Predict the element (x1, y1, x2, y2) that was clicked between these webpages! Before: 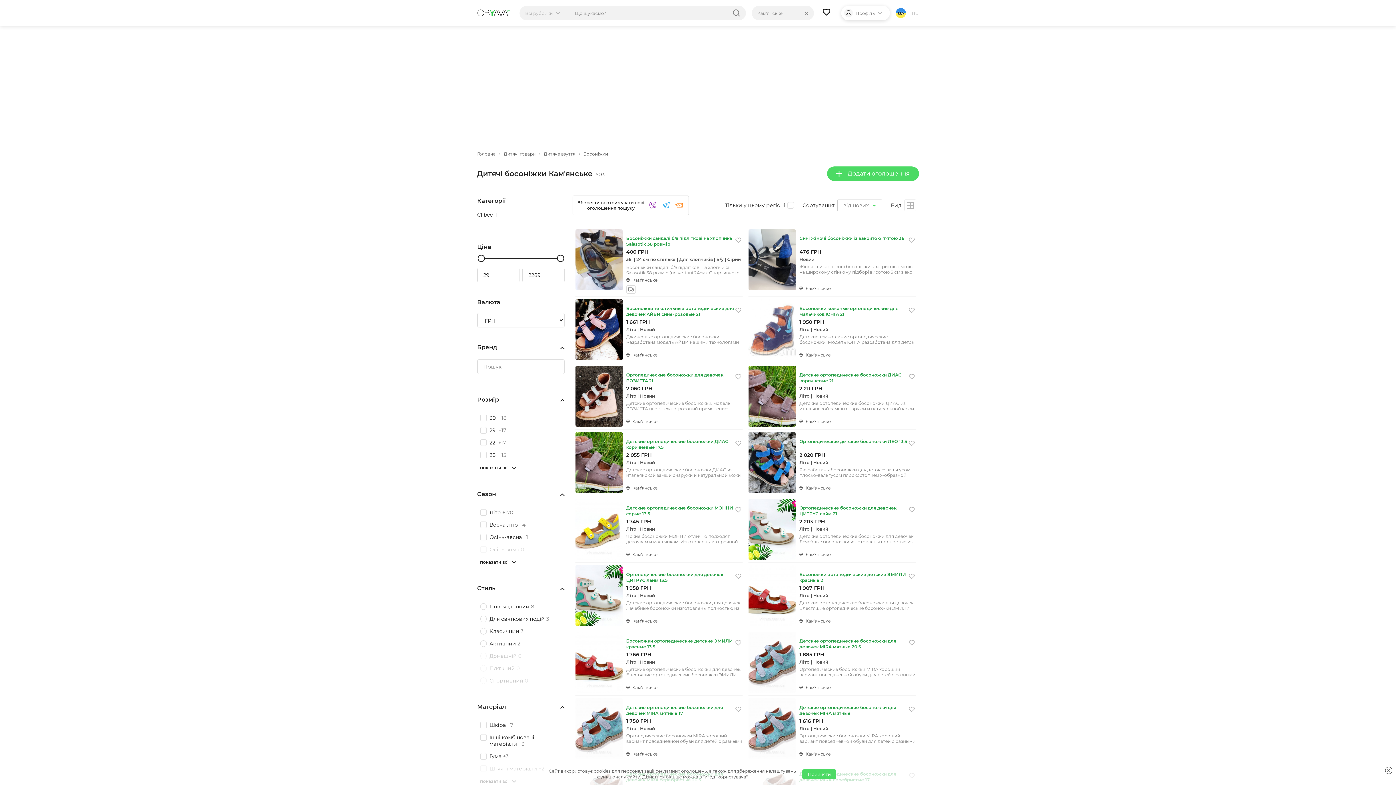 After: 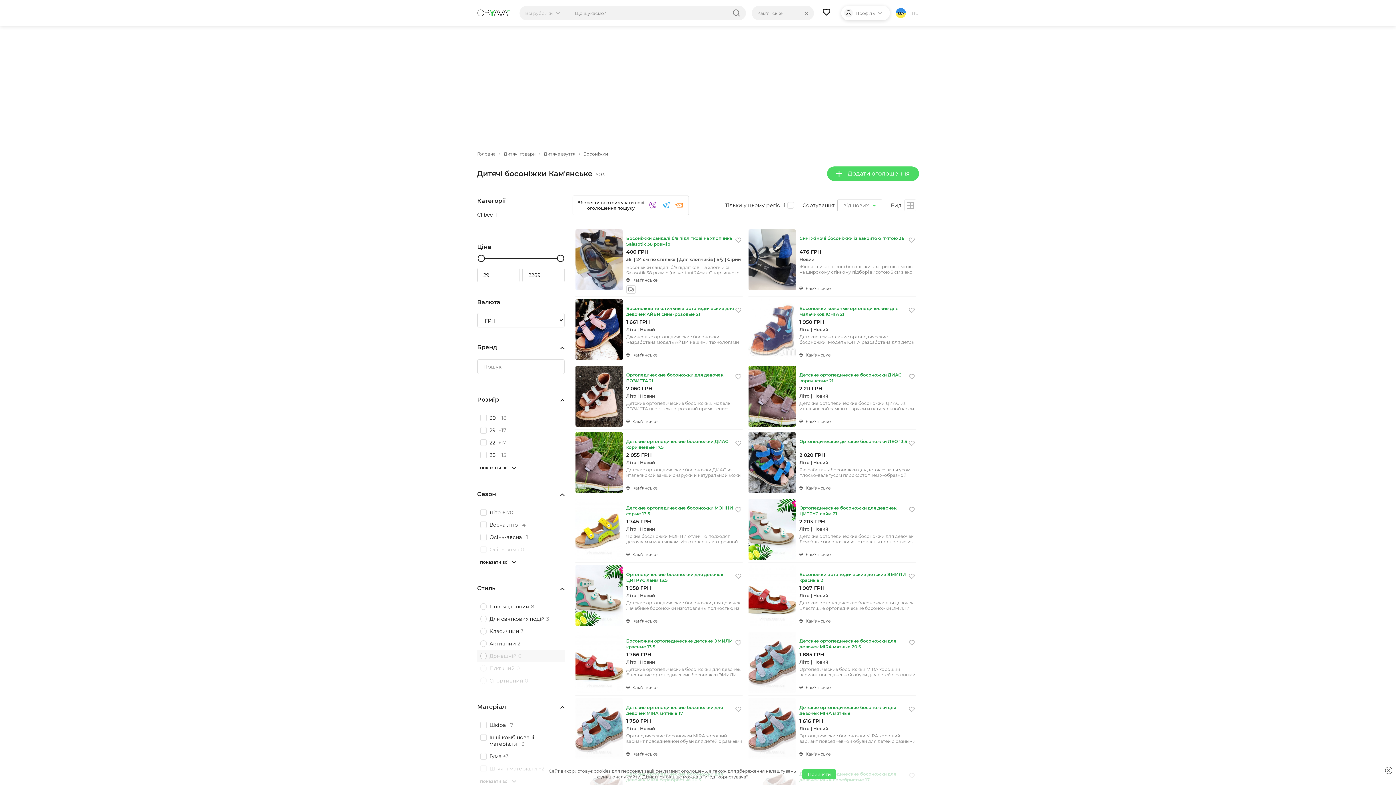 Action: bbox: (489, 653, 521, 659) label: Домашній 0